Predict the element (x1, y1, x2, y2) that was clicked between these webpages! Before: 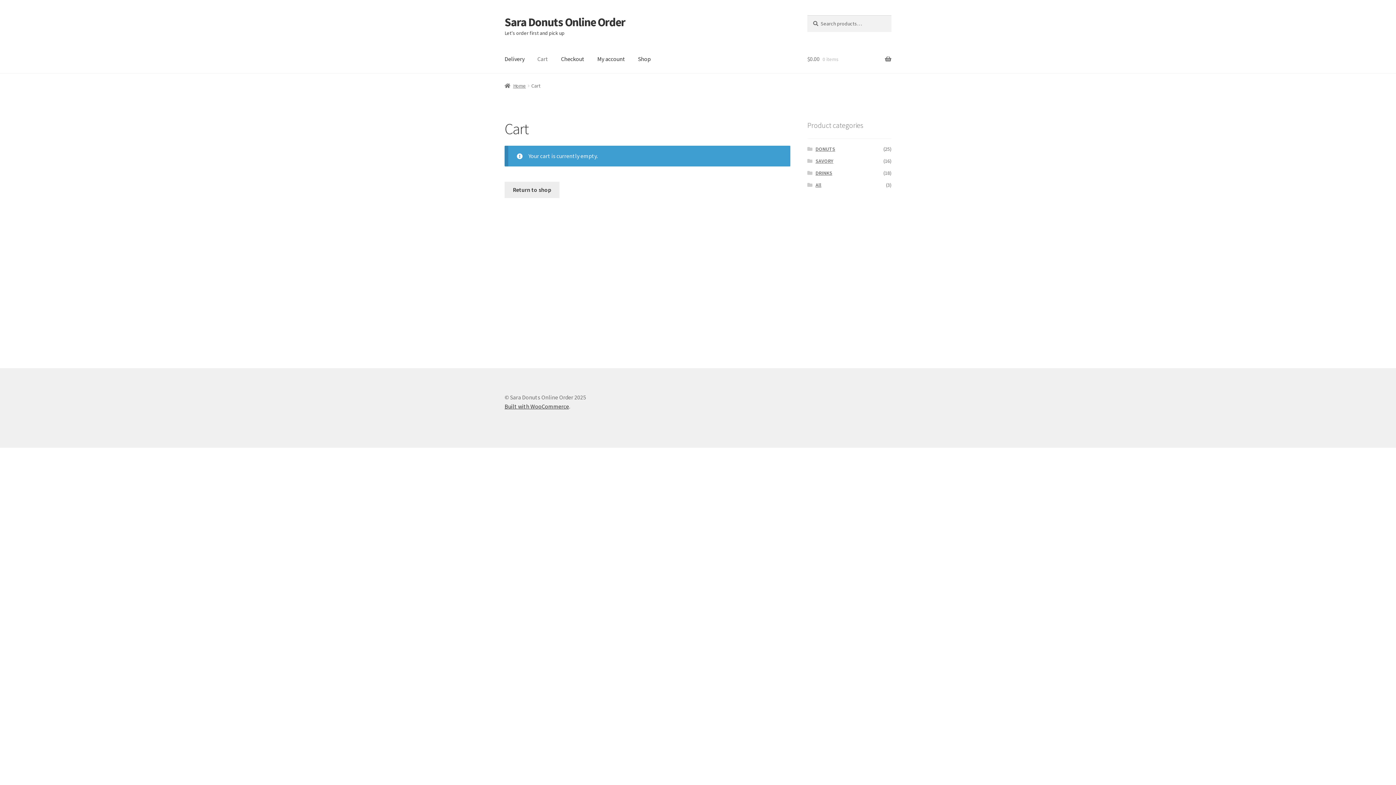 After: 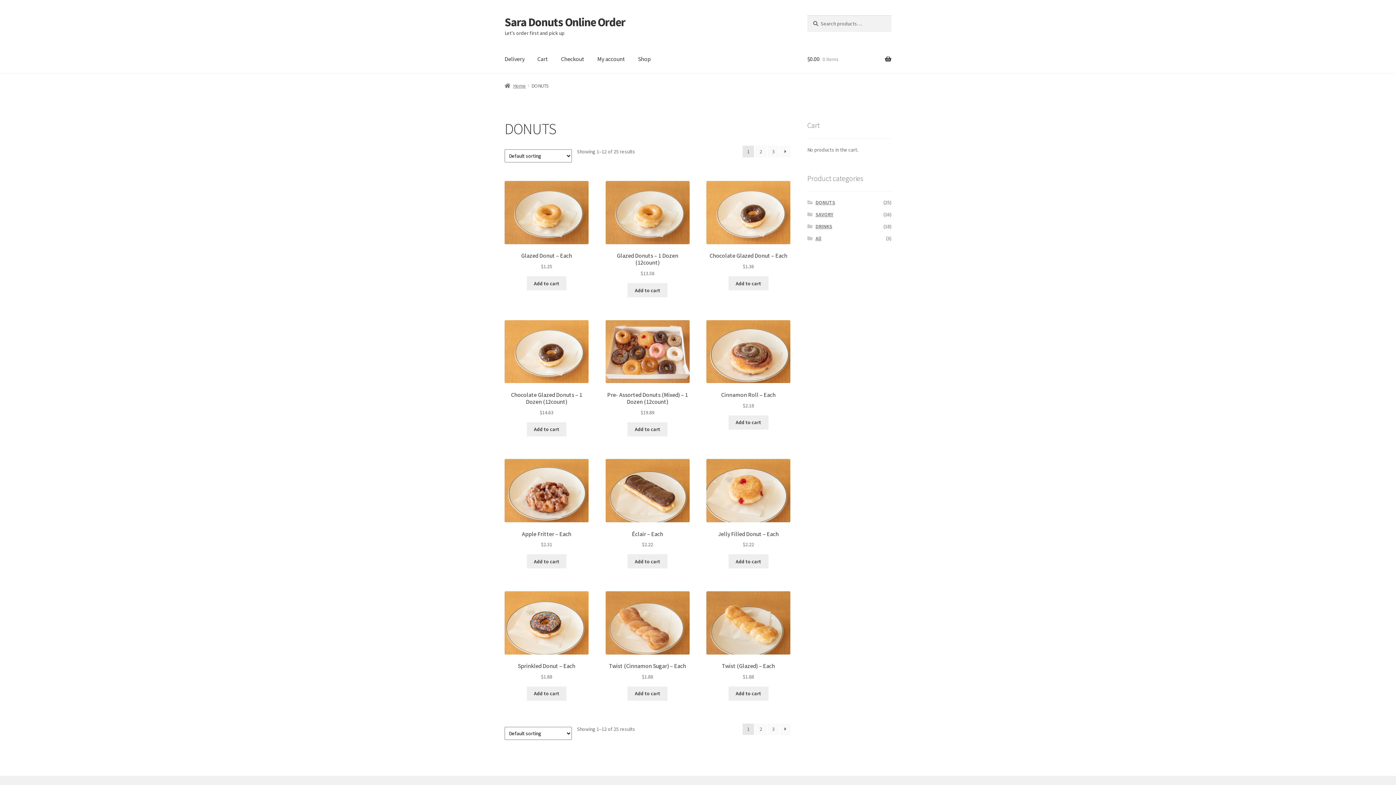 Action: label: DONUTS bbox: (815, 145, 835, 152)